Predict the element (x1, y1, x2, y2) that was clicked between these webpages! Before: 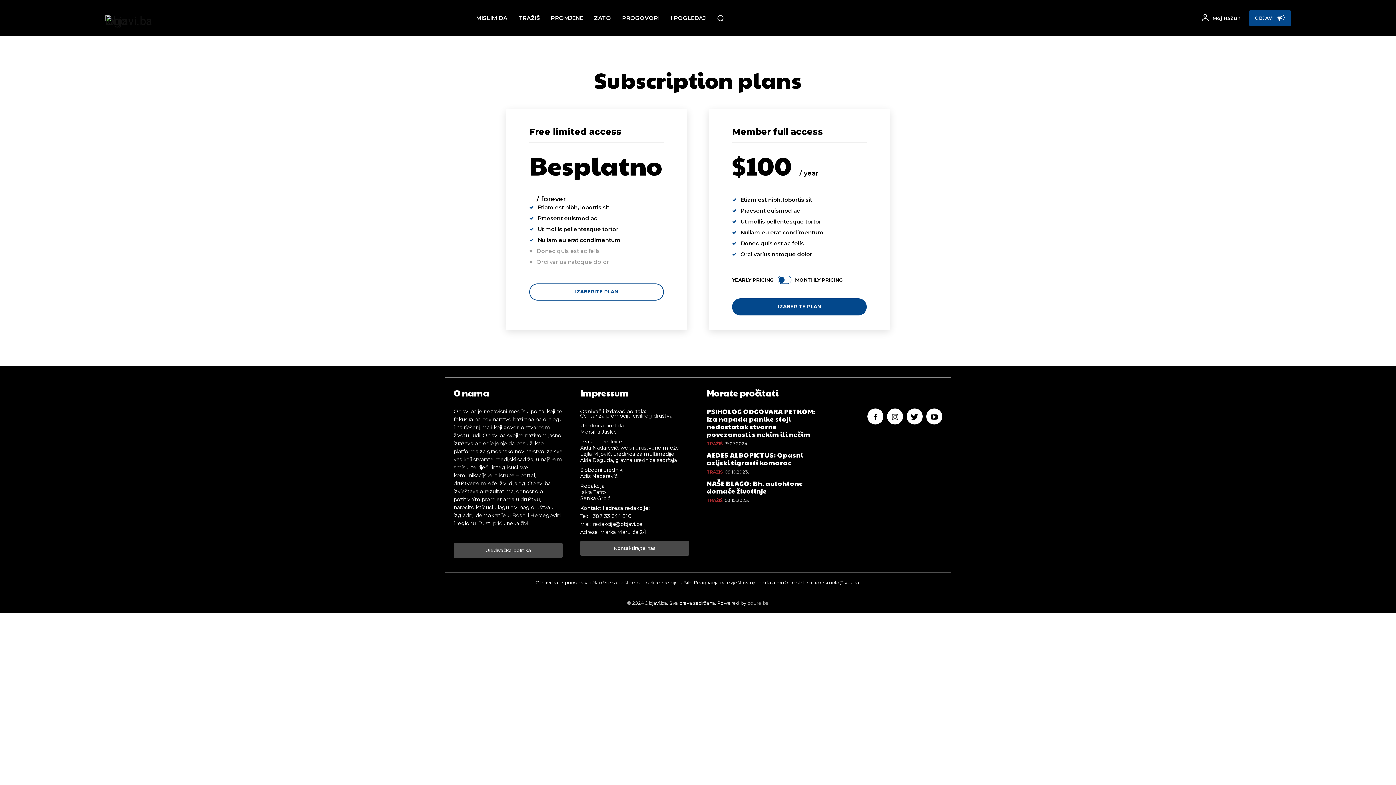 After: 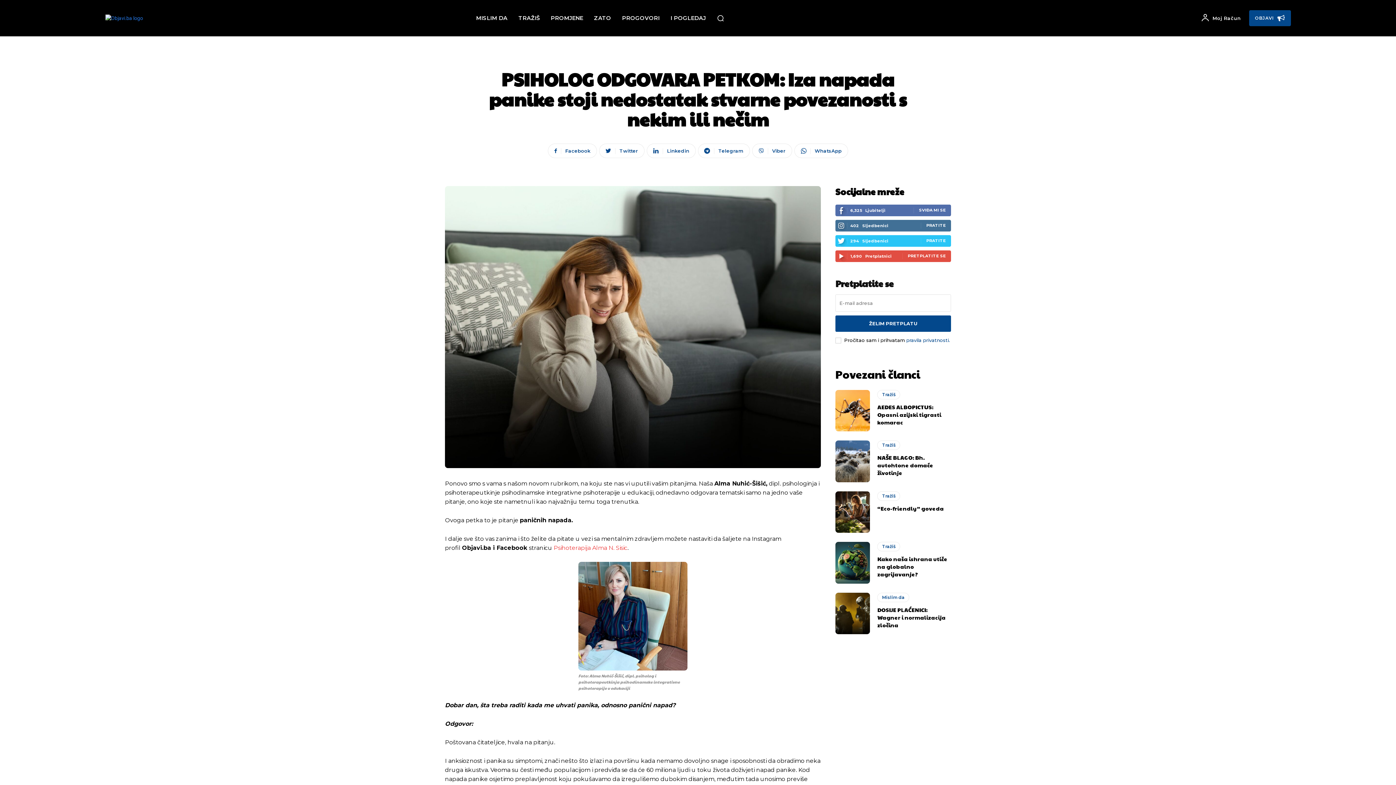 Action: label: PSIHOLOG ODGOVARA PETKOM: Iza napada panike stoji nedostatak stvarne povezanosti s nekim ili nečim bbox: (706, 407, 815, 439)